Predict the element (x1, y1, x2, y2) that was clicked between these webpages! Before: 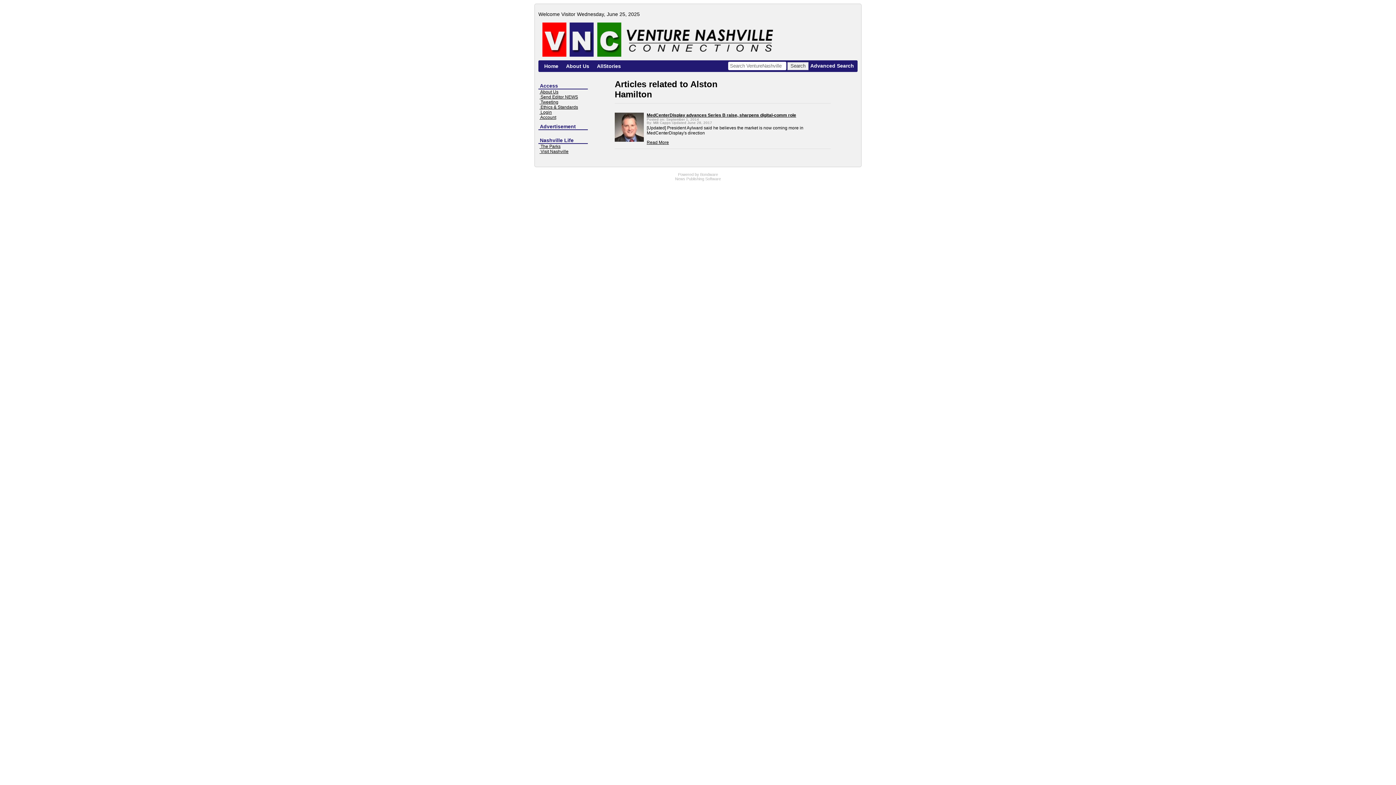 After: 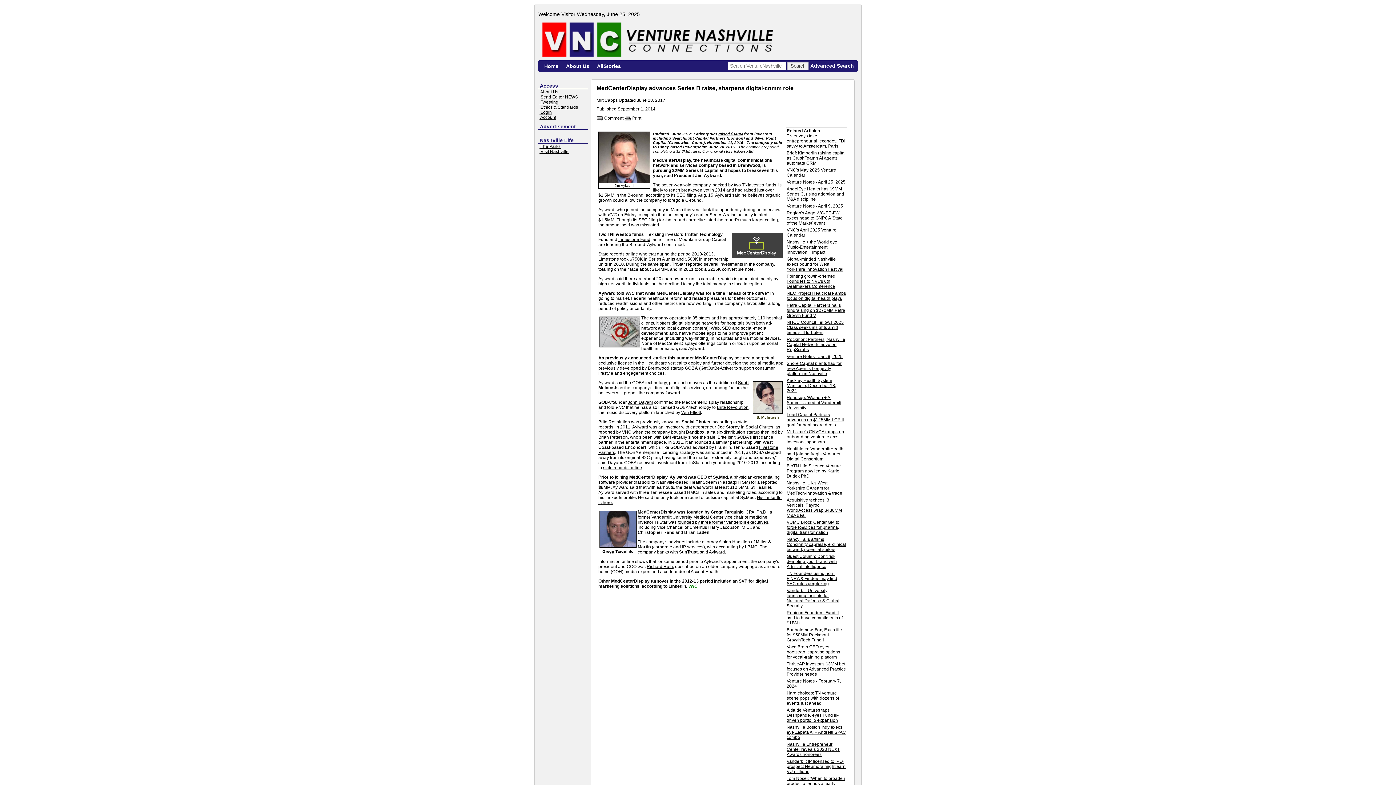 Action: bbox: (614, 137, 644, 142)